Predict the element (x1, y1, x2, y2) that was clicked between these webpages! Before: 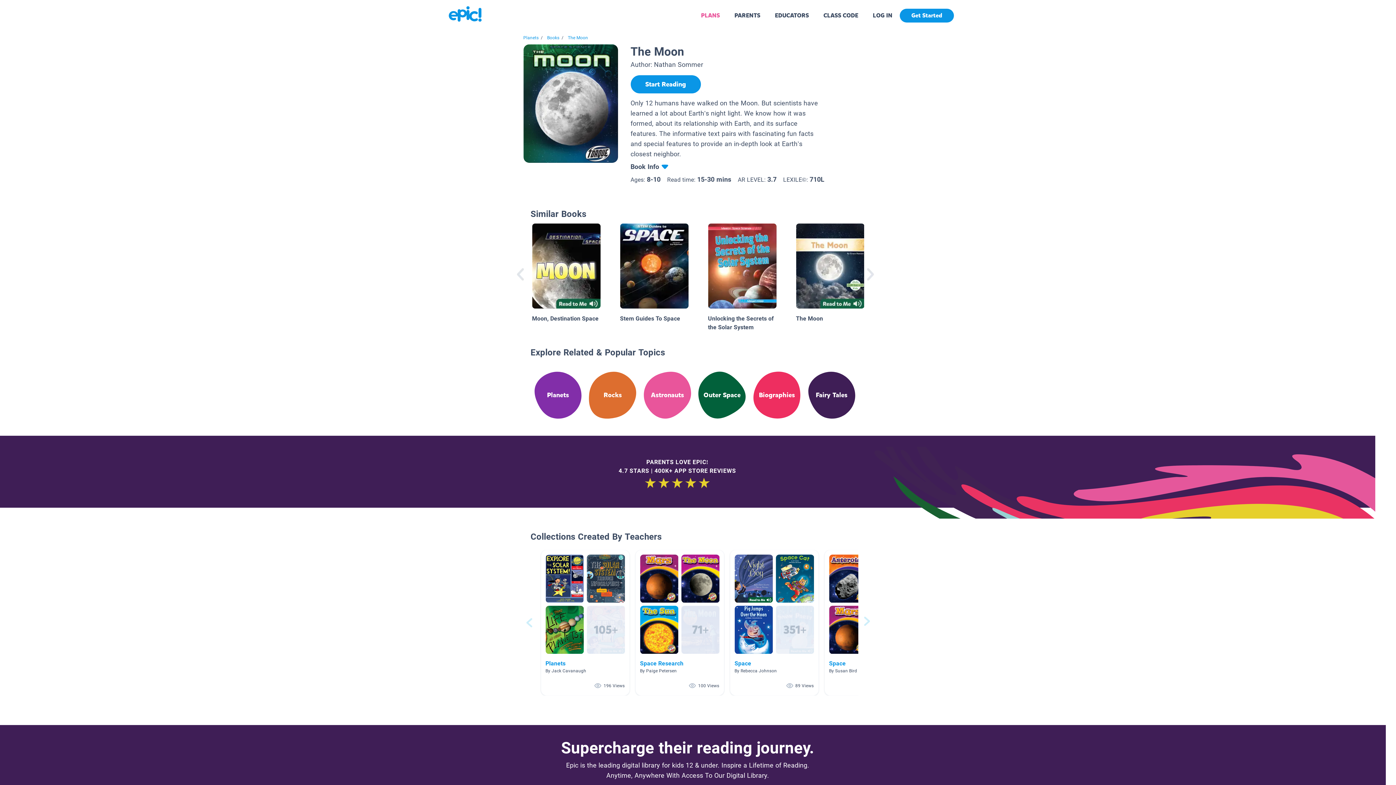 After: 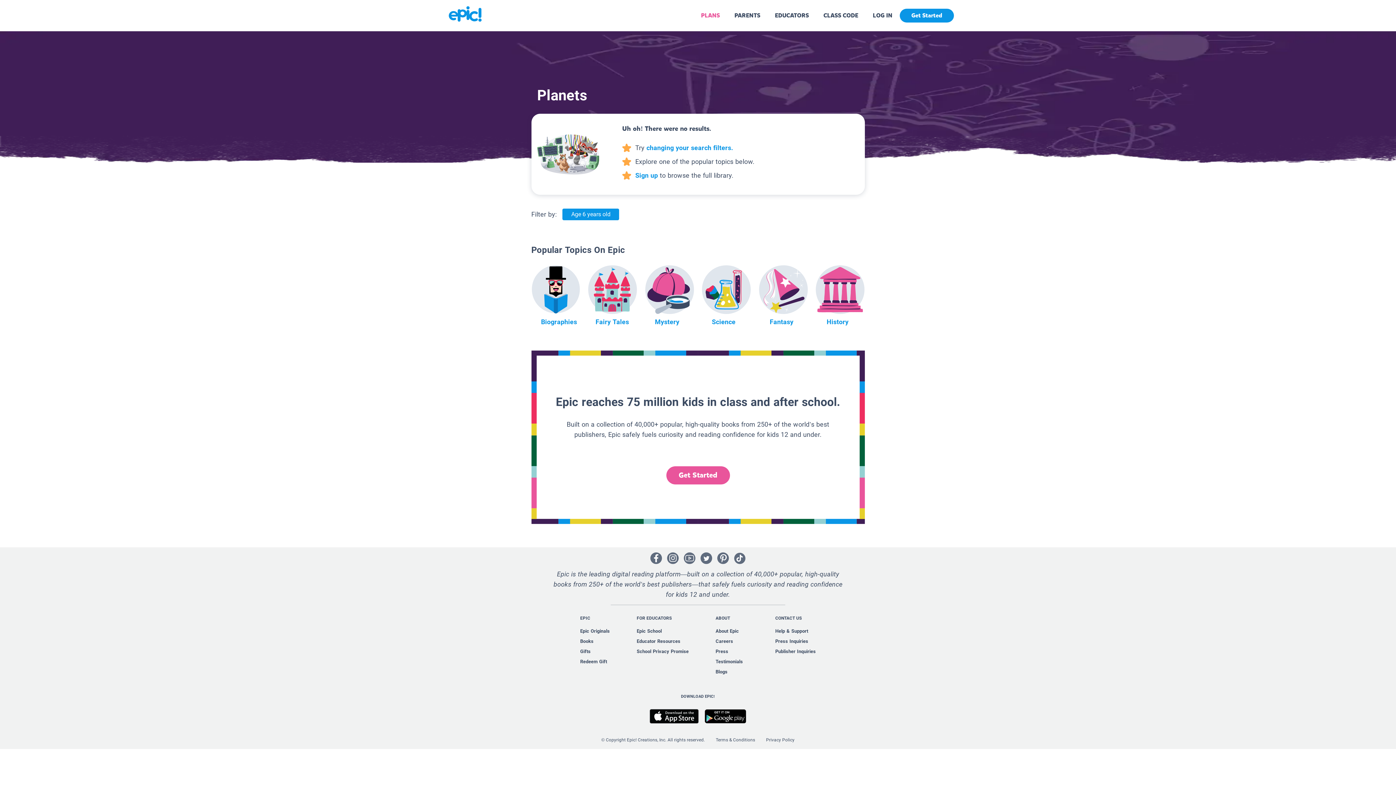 Action: bbox: (523, 35, 538, 40) label: Planets